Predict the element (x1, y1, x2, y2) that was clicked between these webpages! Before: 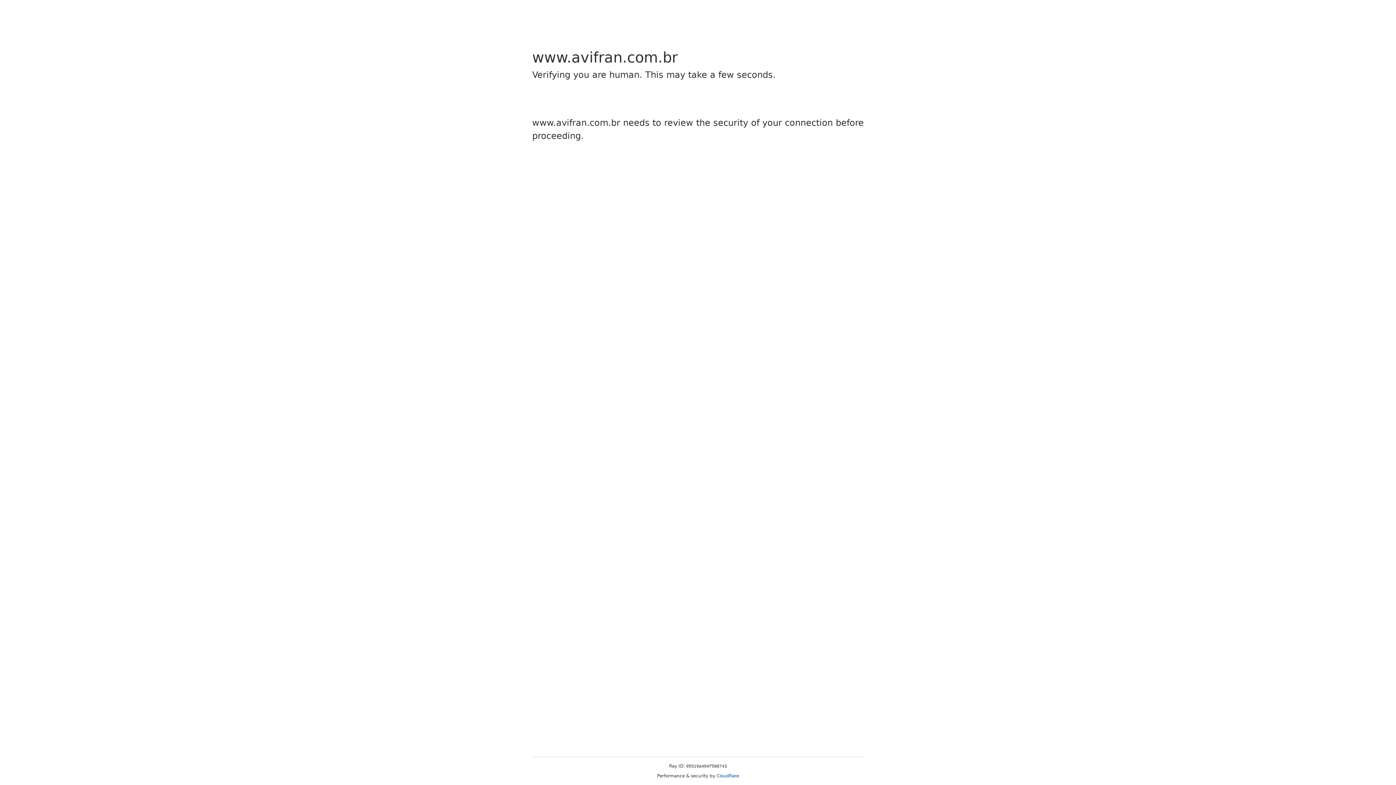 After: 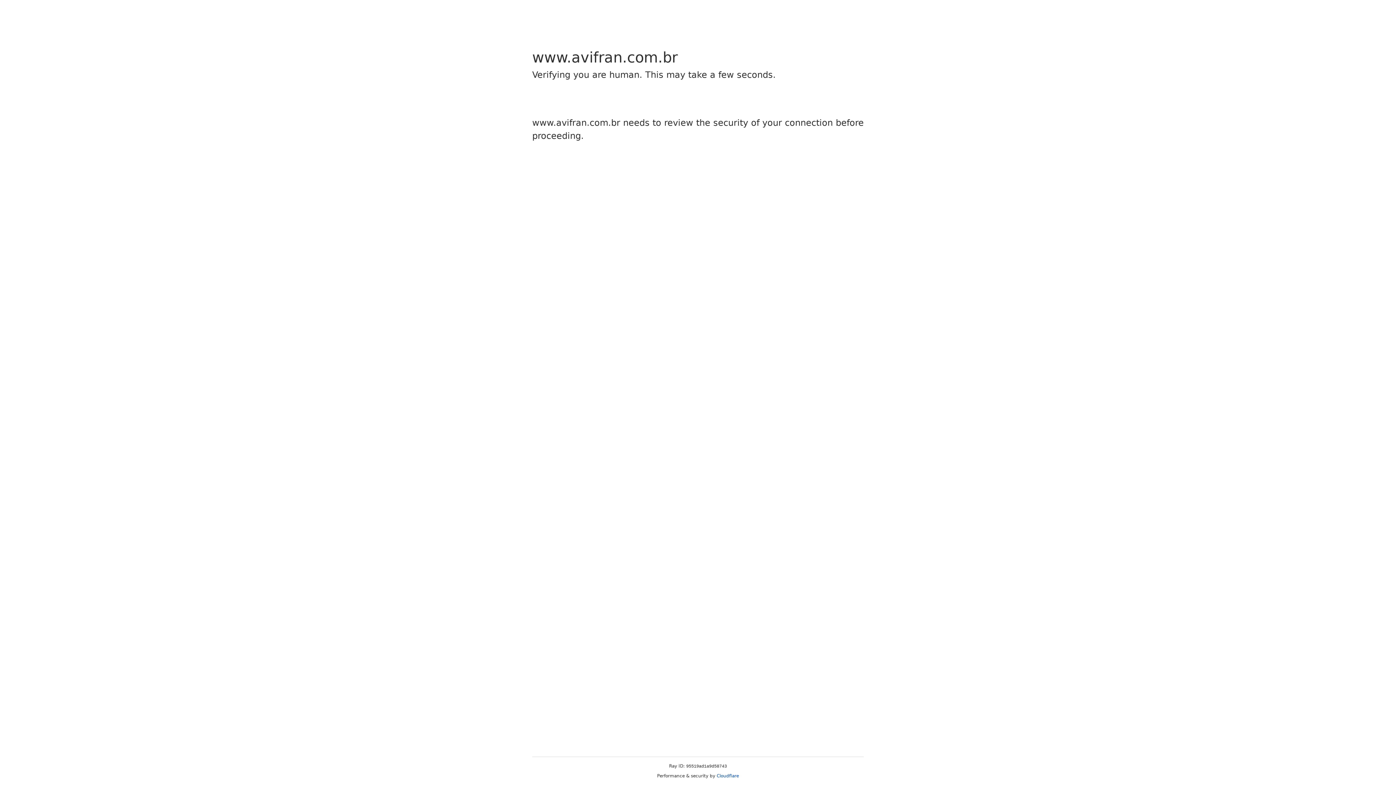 Action: label: Cloudflare bbox: (716, 773, 739, 778)